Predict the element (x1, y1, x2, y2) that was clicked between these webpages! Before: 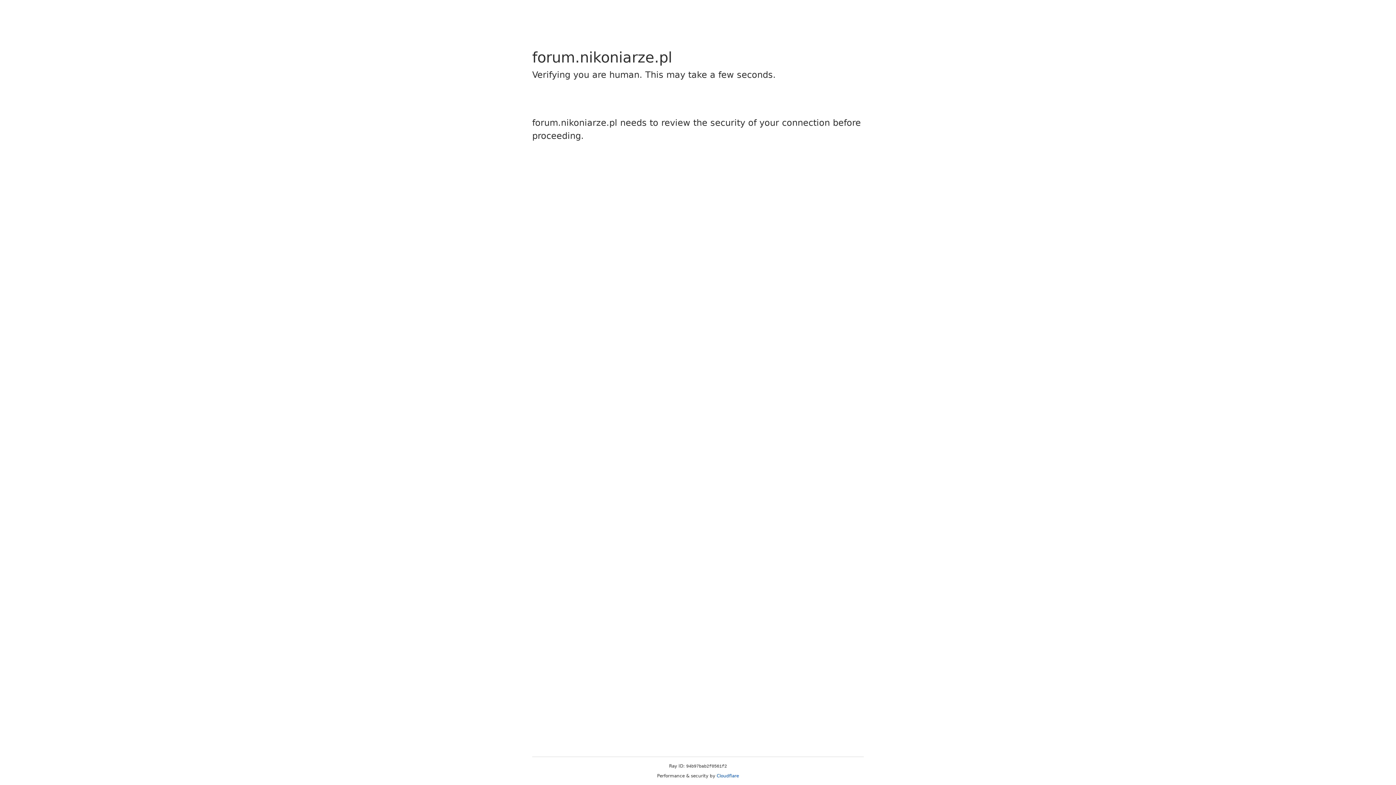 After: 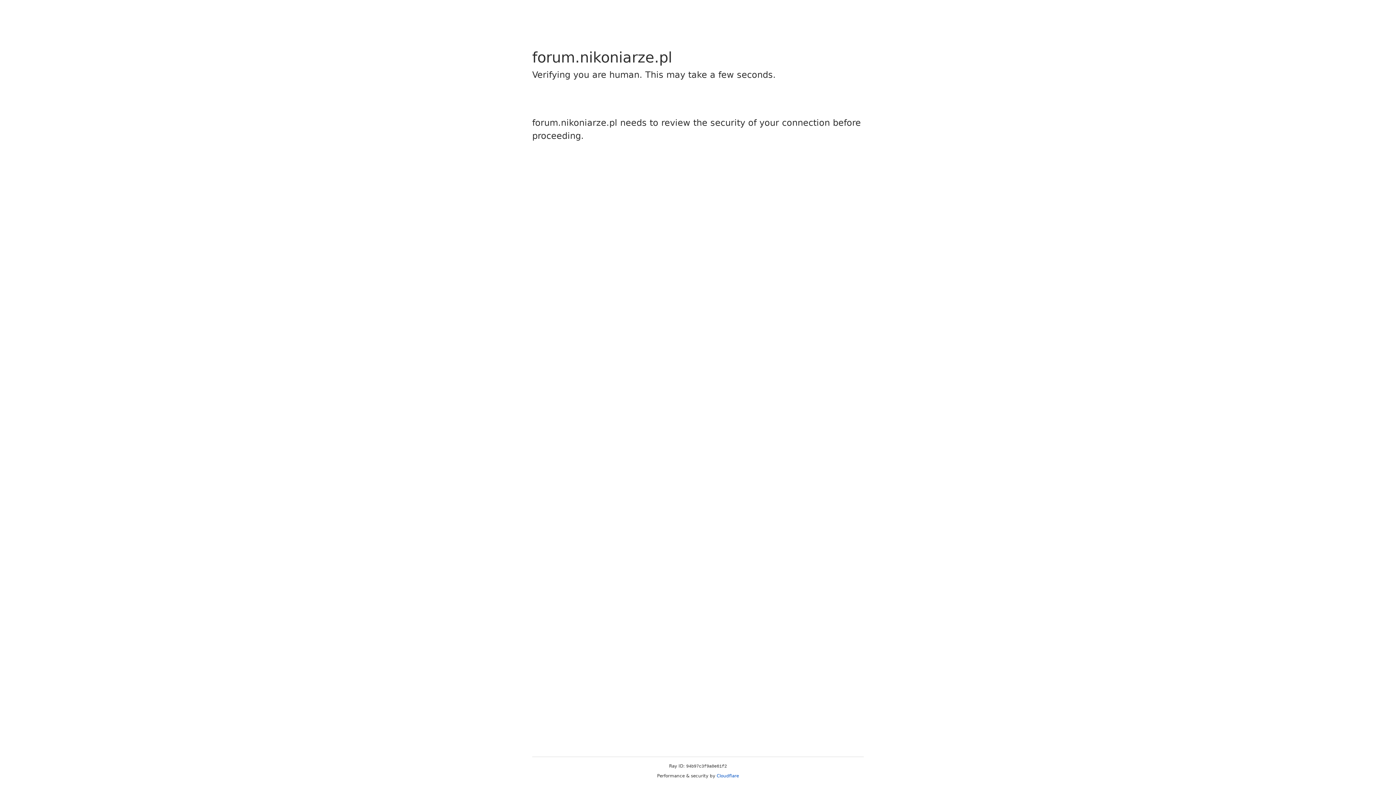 Action: label: Cloudflare bbox: (716, 773, 739, 778)